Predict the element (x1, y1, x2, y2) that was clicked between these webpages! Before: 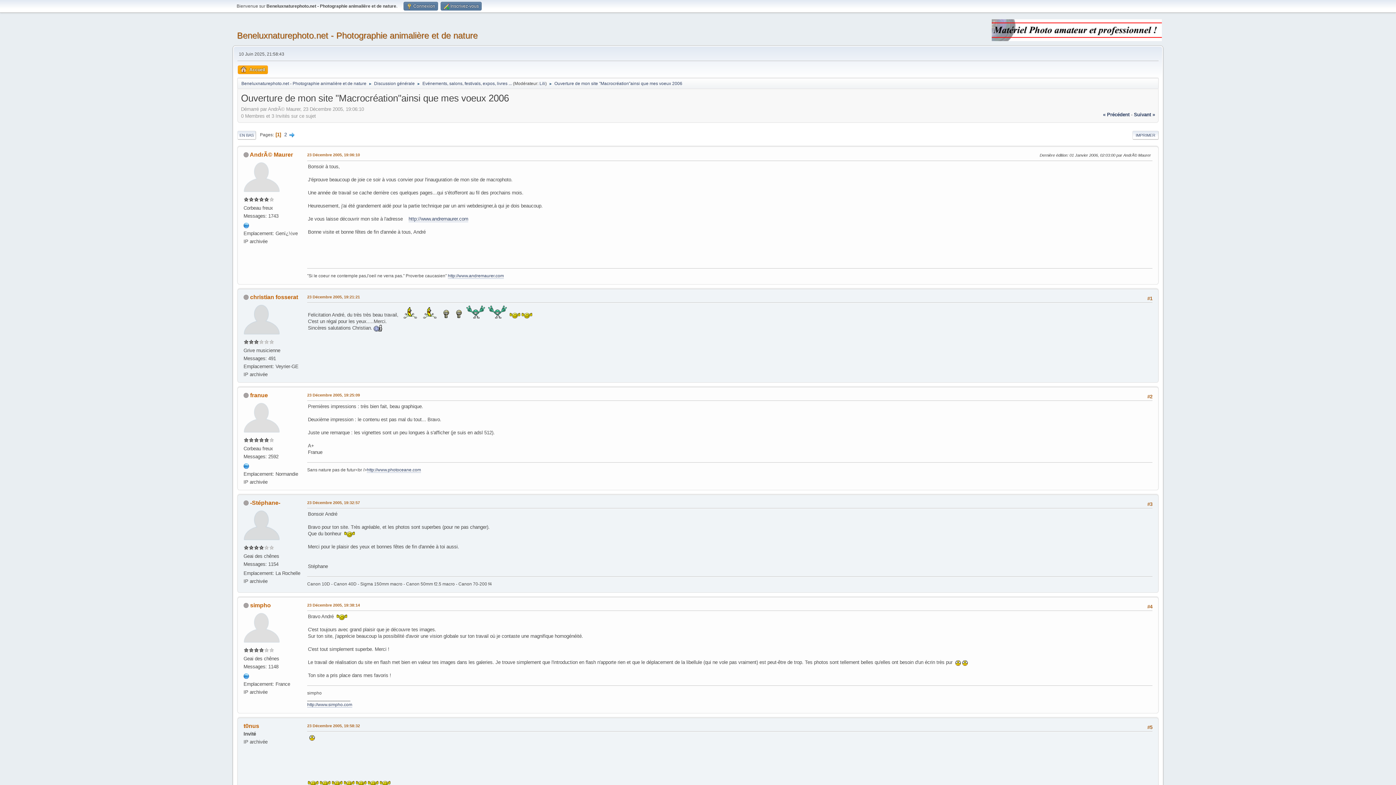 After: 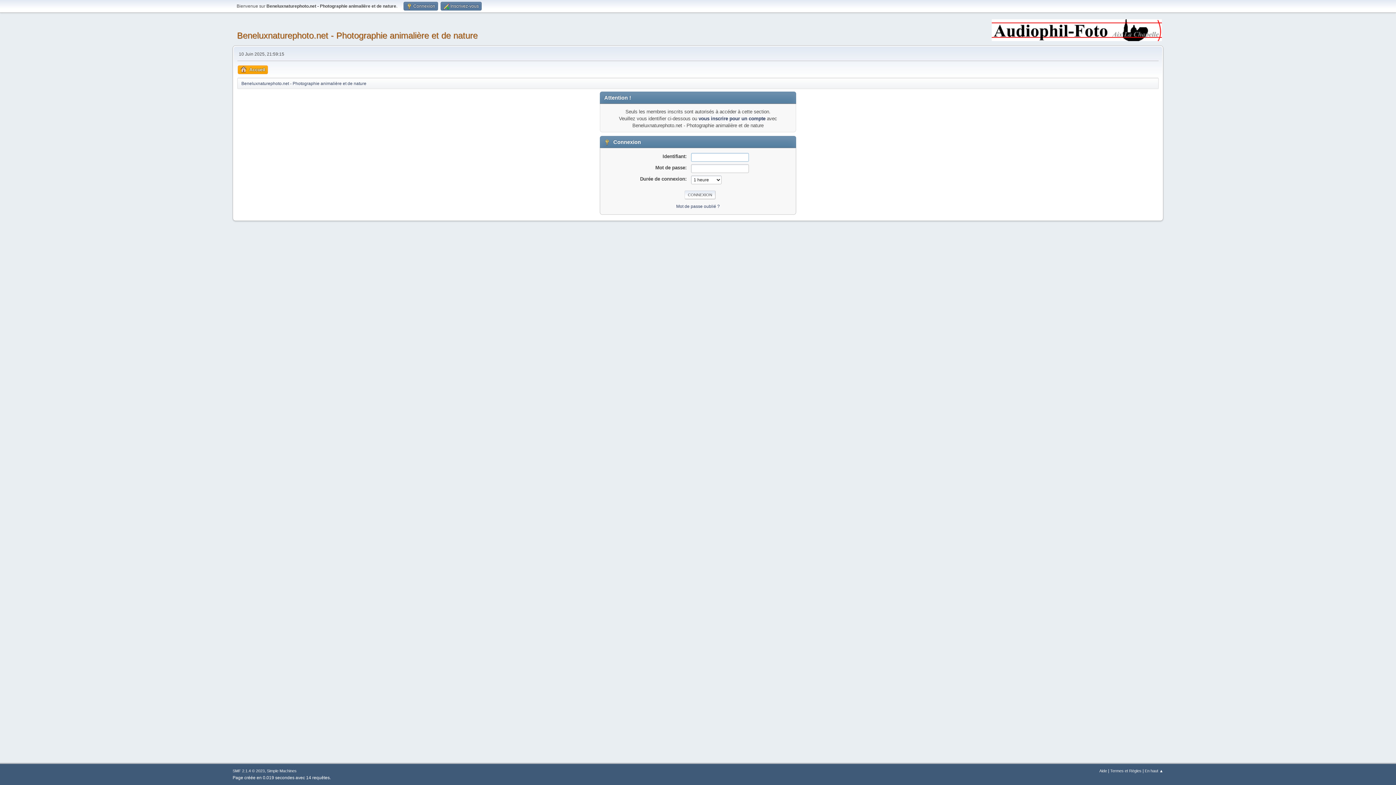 Action: label: franue bbox: (250, 392, 268, 398)